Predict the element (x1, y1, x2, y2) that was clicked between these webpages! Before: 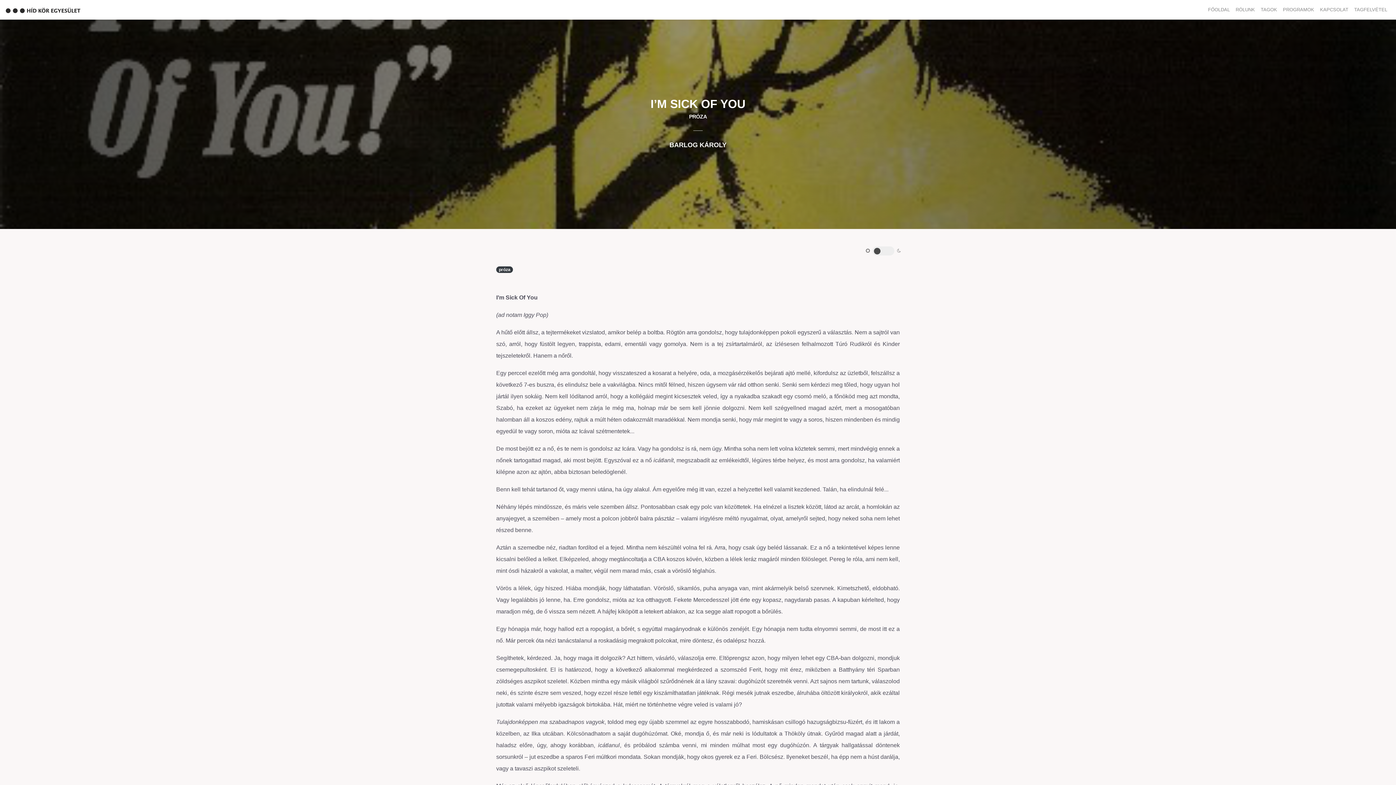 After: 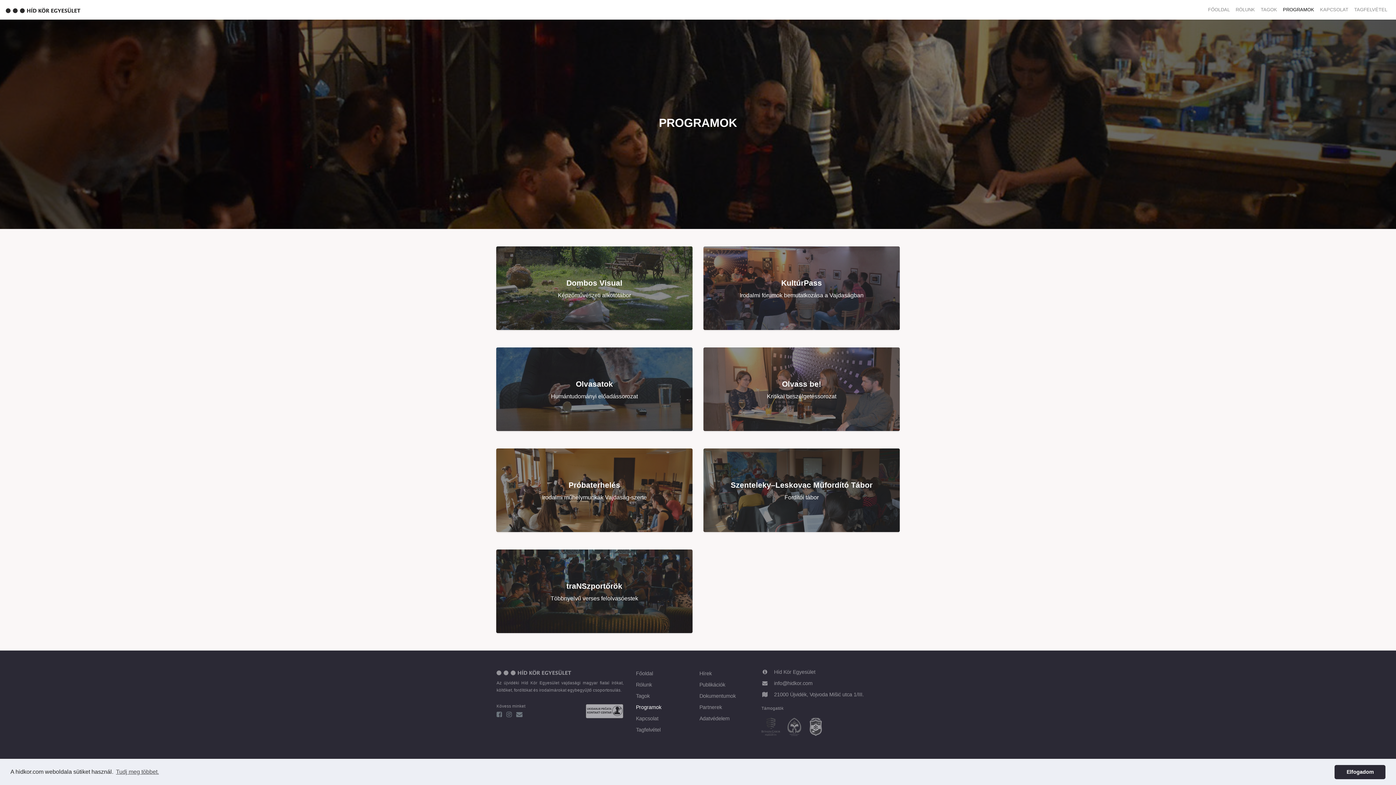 Action: label: PROGRAMOK bbox: (1280, 3, 1317, 16)